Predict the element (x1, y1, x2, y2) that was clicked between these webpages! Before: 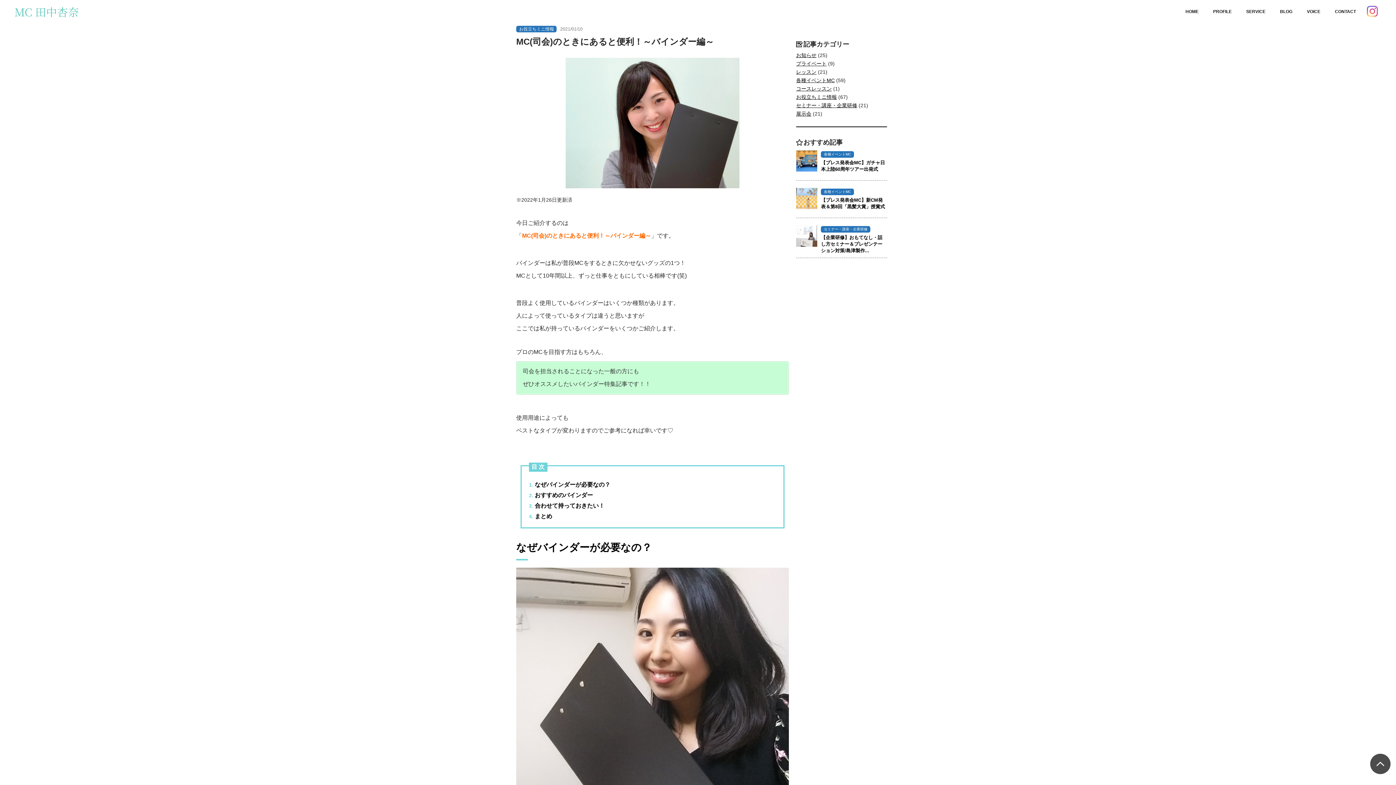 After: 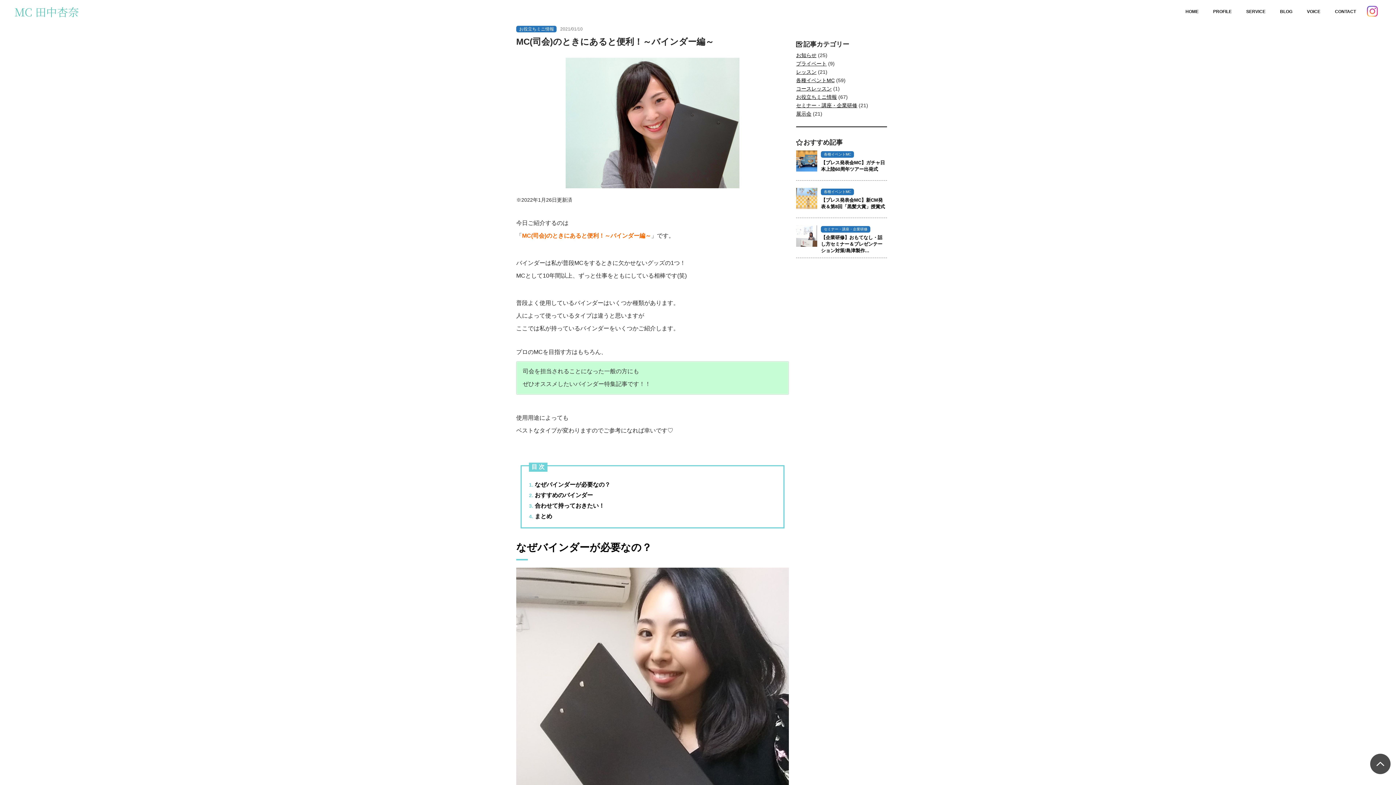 Action: bbox: (1370, 754, 1390, 774)